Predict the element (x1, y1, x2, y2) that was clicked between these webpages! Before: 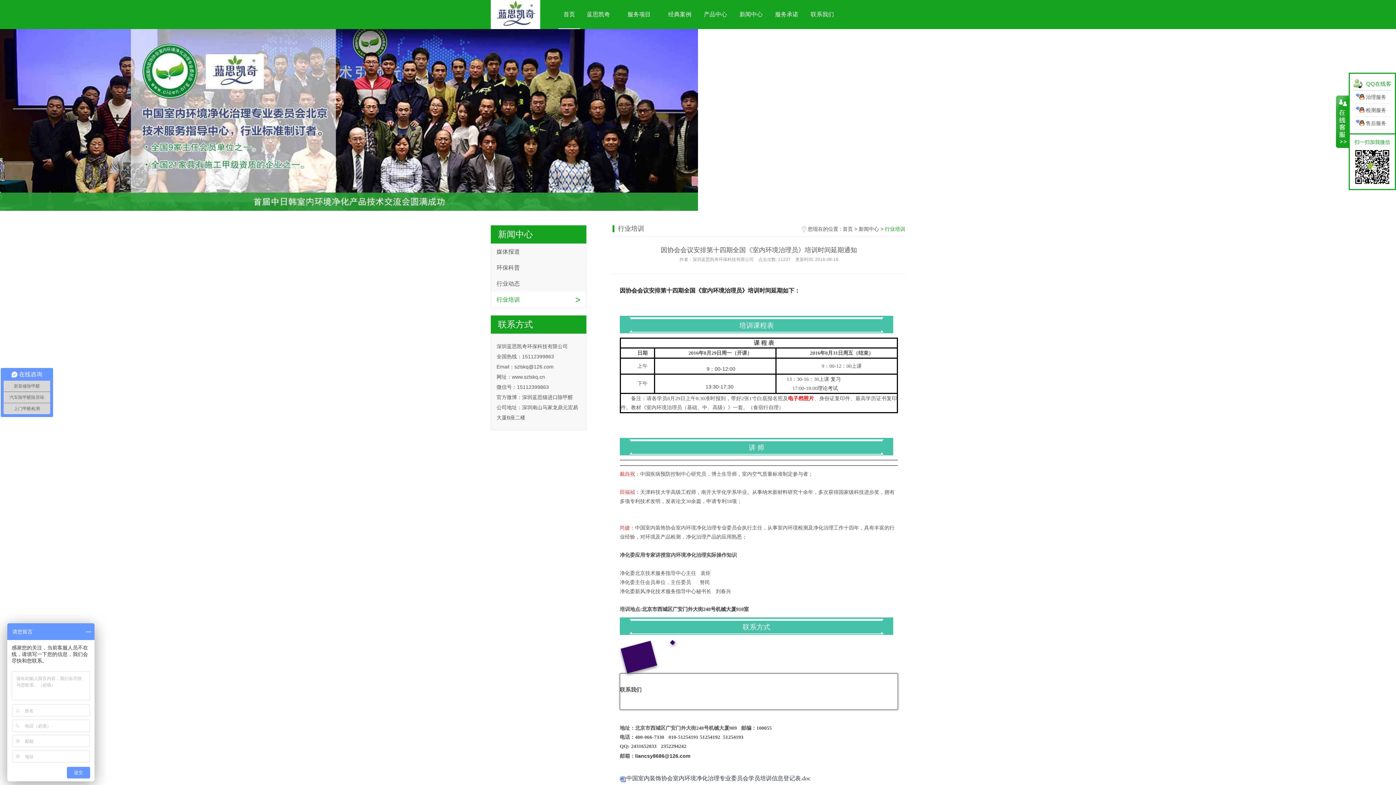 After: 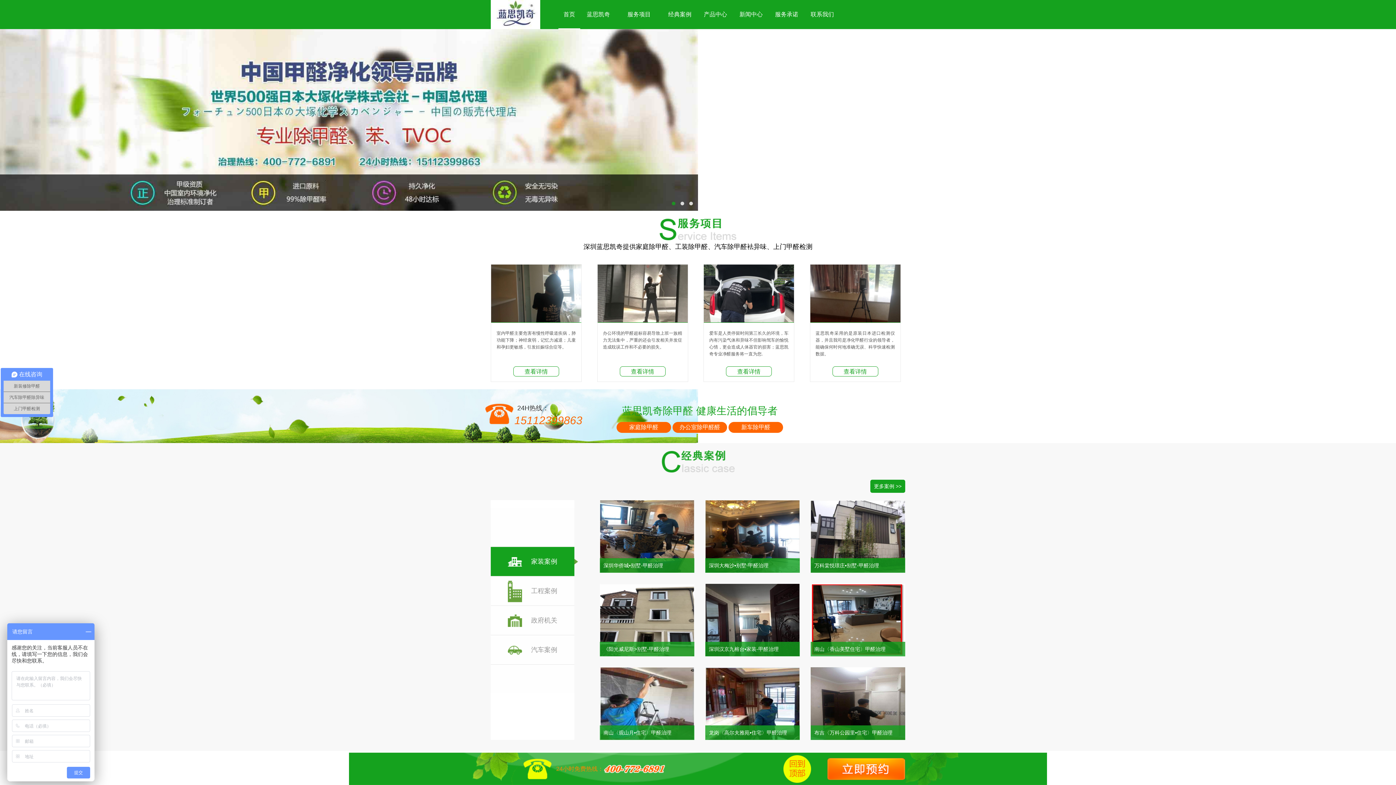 Action: label: 首页 bbox: (842, 226, 853, 232)